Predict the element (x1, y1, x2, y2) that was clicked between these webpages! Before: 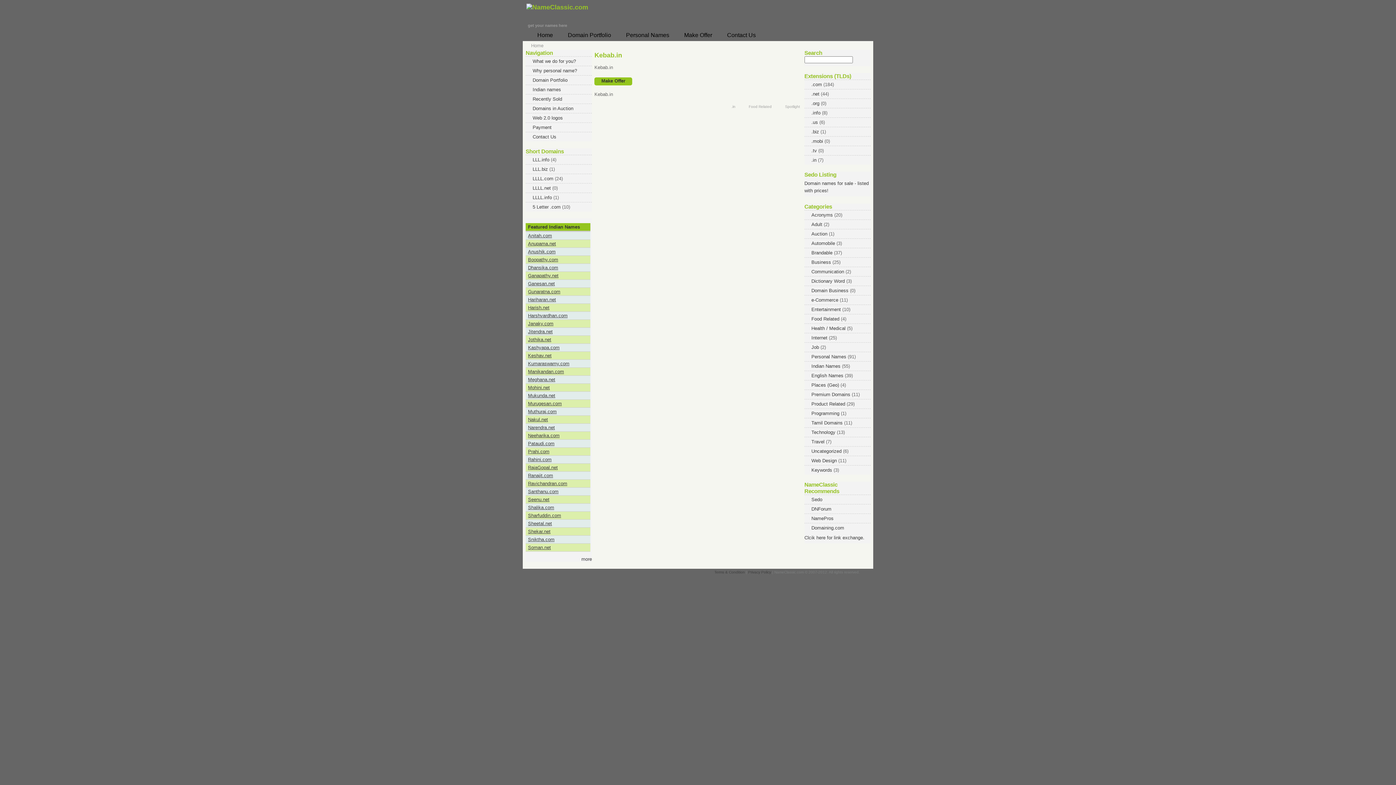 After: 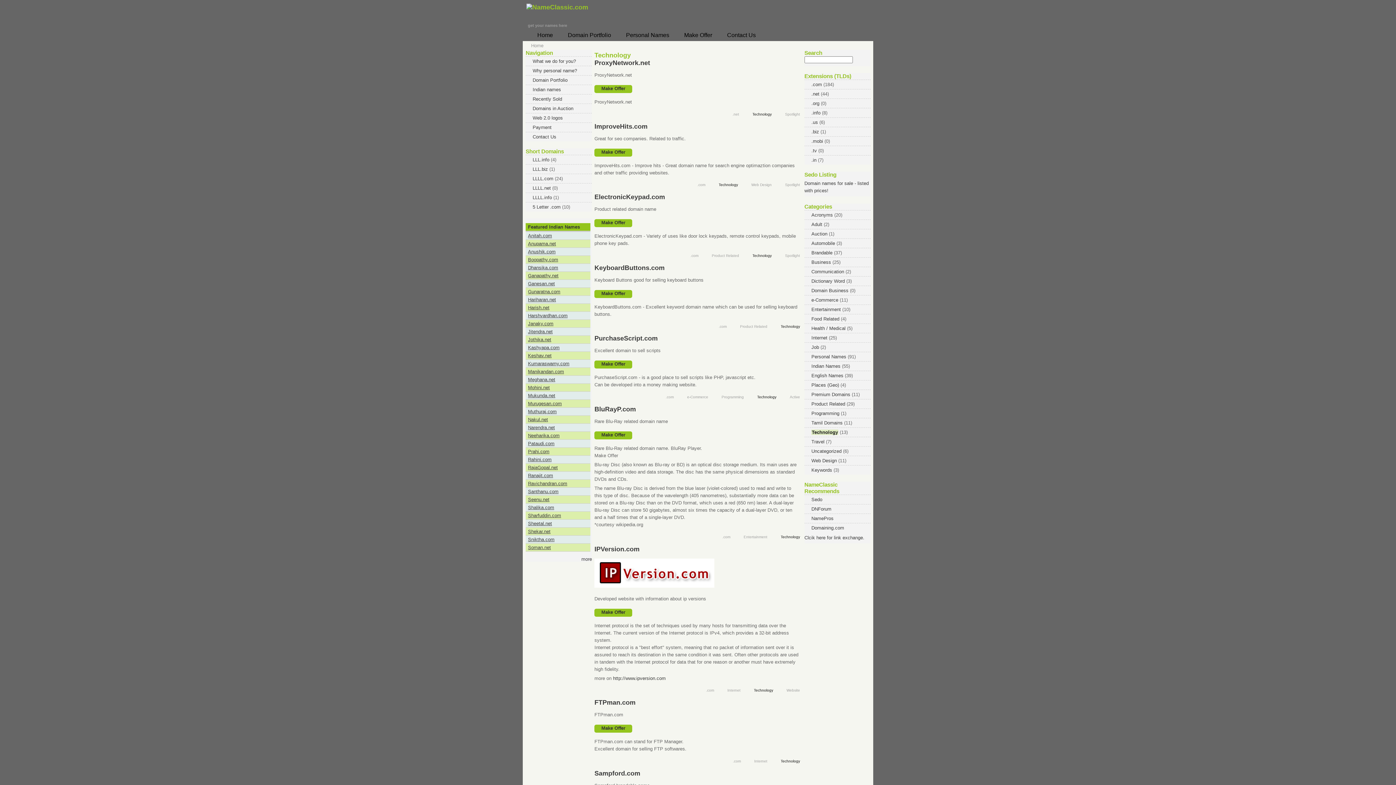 Action: bbox: (811, 429, 835, 435) label: Technology